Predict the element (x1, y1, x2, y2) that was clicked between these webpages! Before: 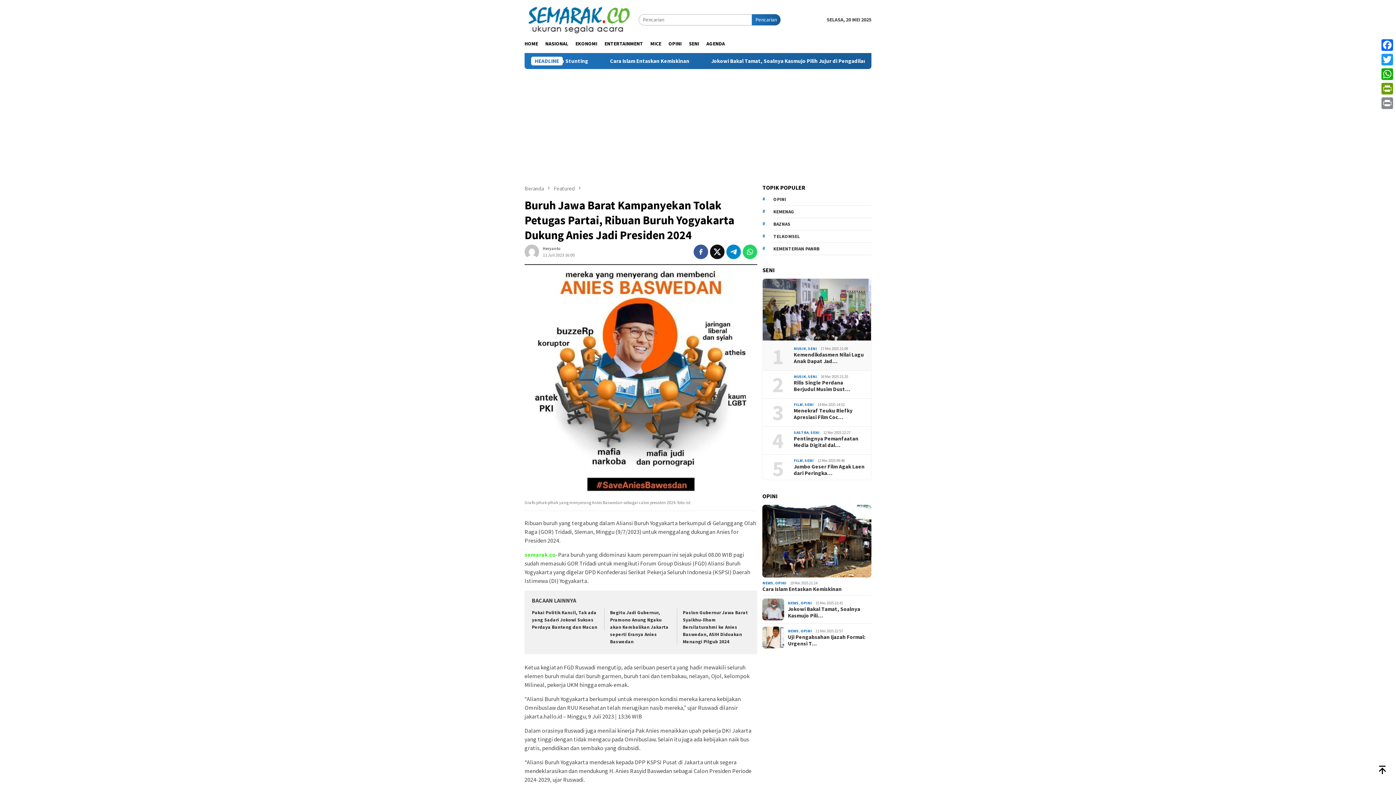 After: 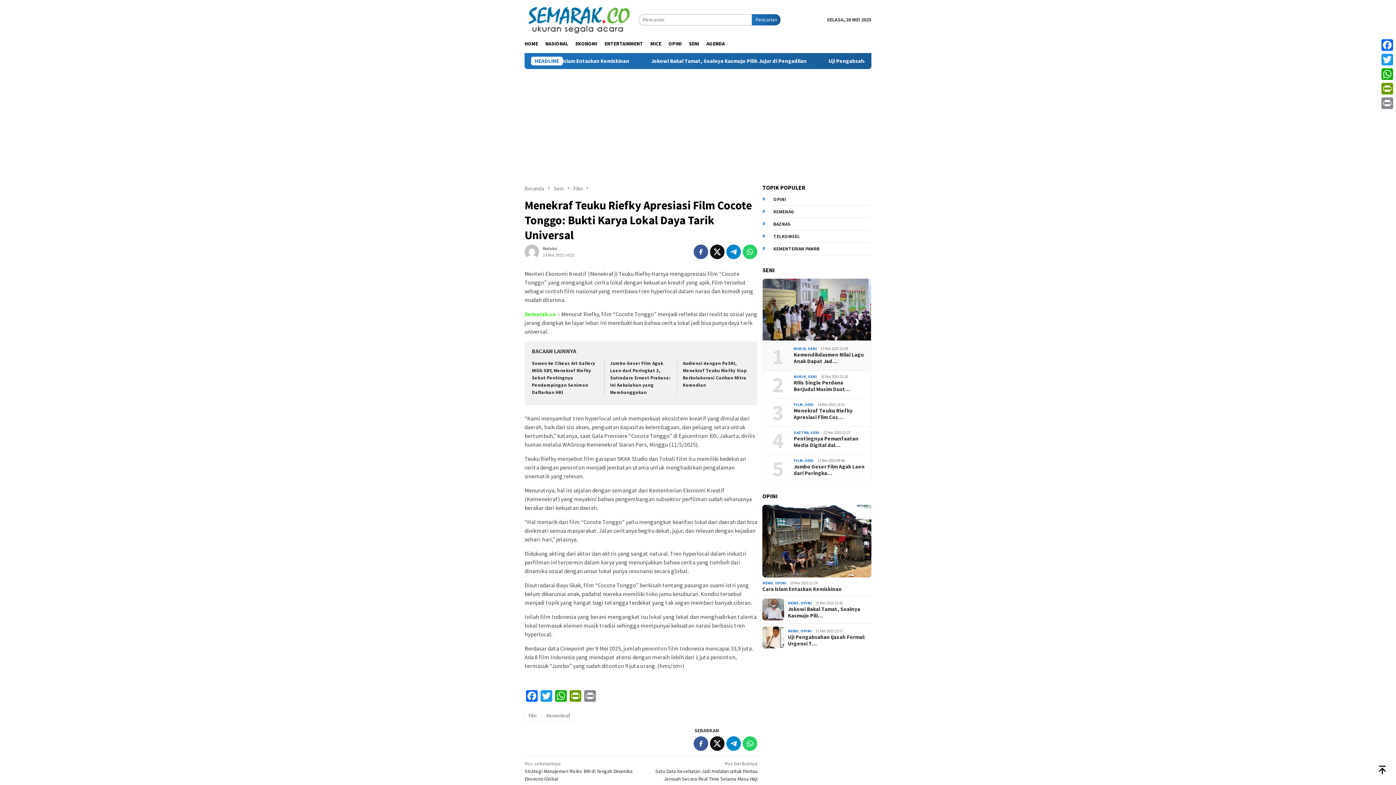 Action: bbox: (793, 407, 865, 420) label: Menekraf Teuku Riefky Apresiasi Film Coc…